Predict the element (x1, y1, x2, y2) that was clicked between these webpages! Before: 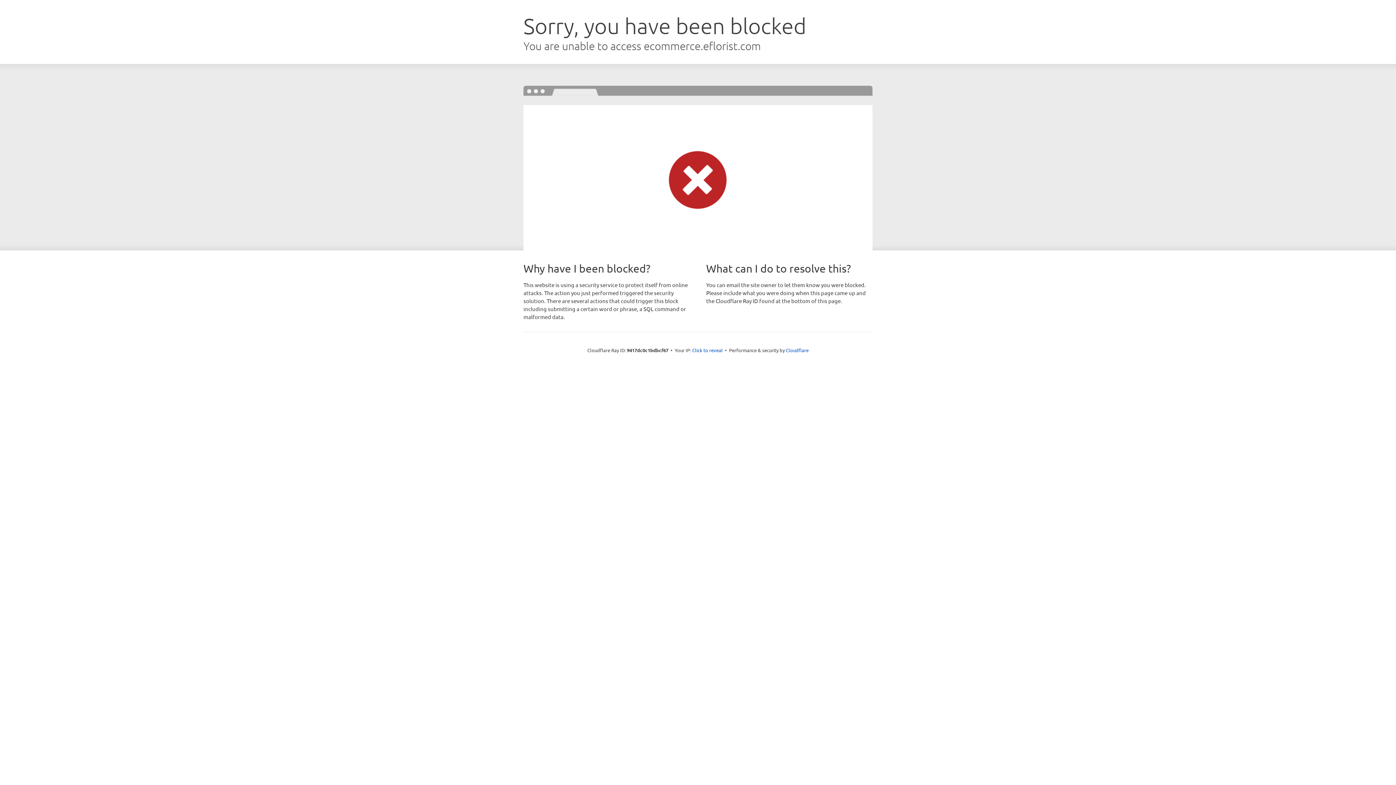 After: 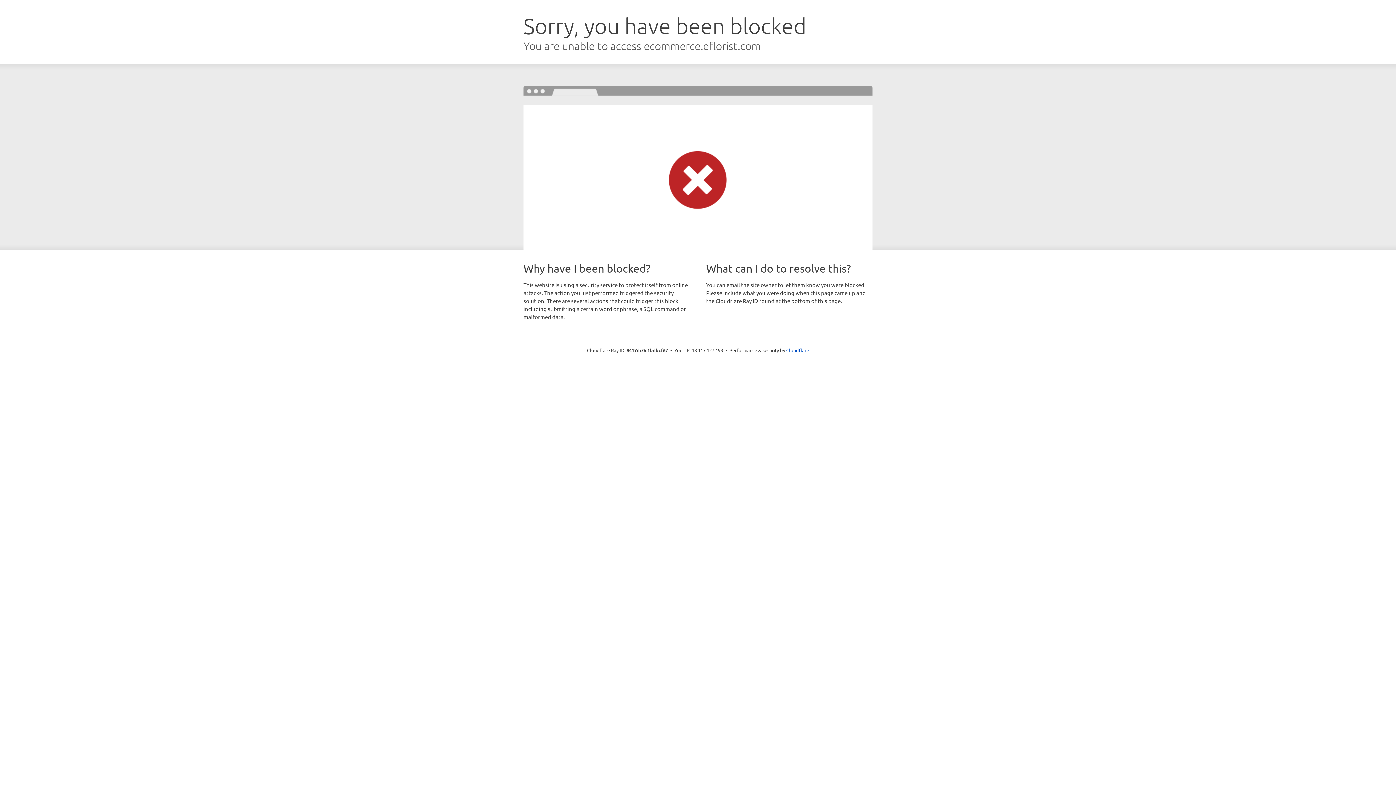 Action: bbox: (692, 346, 722, 353) label: Click to reveal